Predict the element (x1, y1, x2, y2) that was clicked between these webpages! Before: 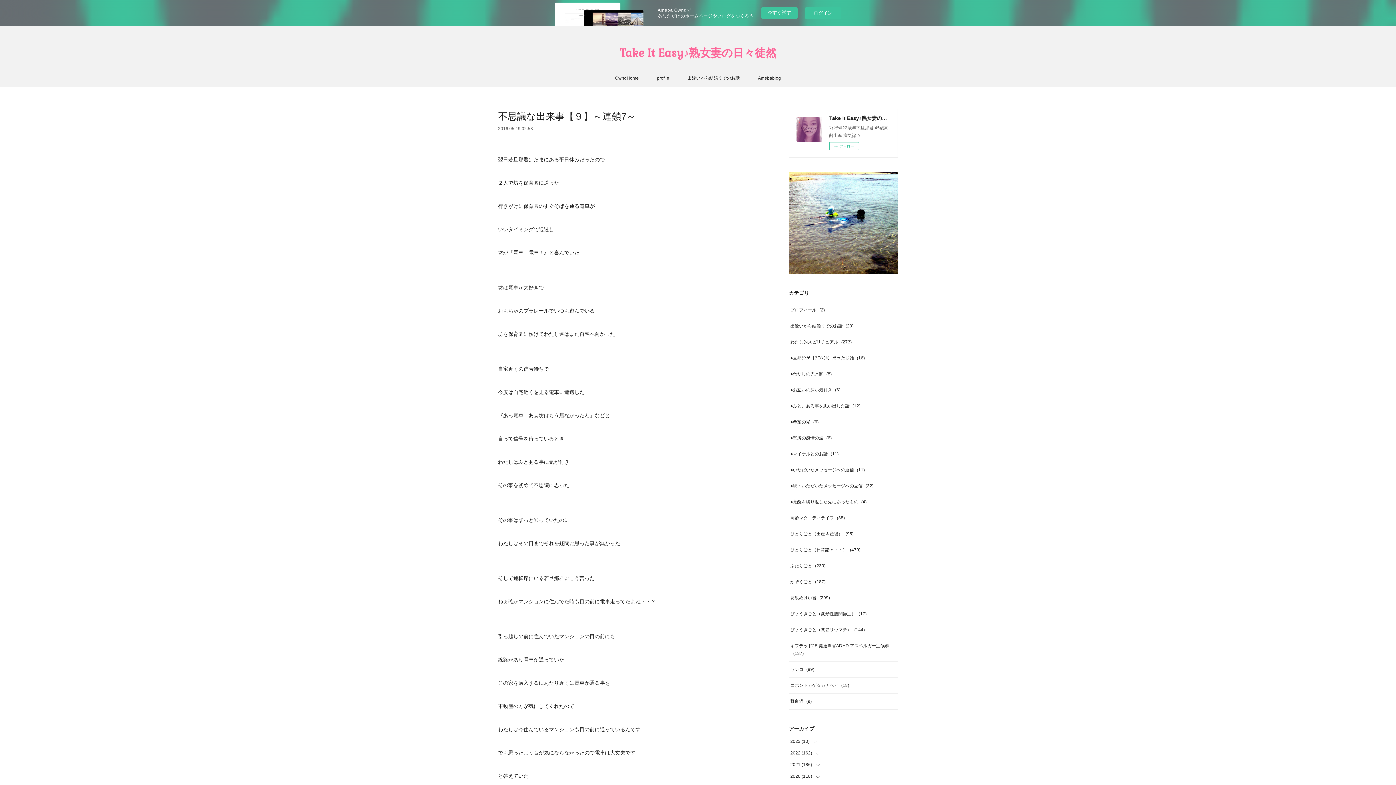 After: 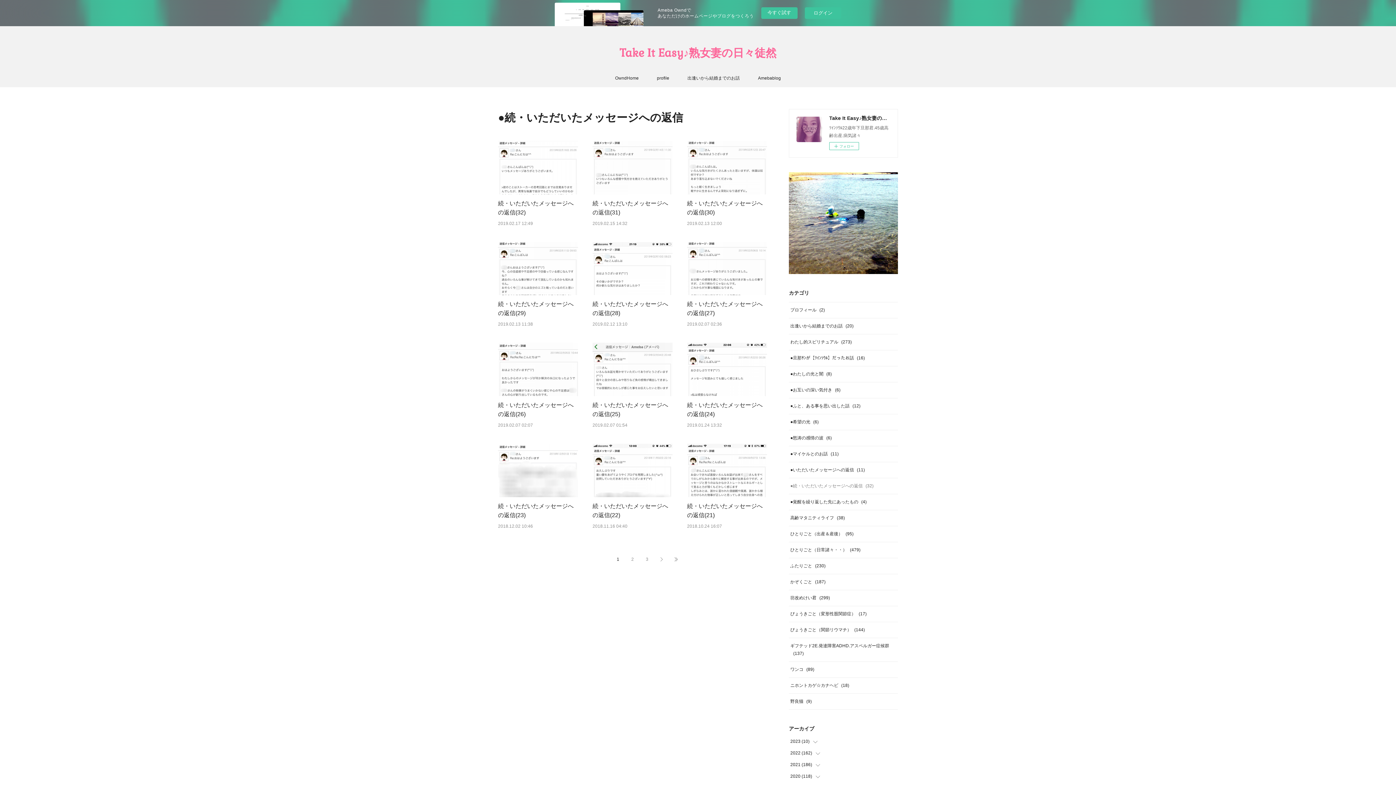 Action: label: ●続・いただいたメッセージへの返信(32) bbox: (790, 483, 873, 488)